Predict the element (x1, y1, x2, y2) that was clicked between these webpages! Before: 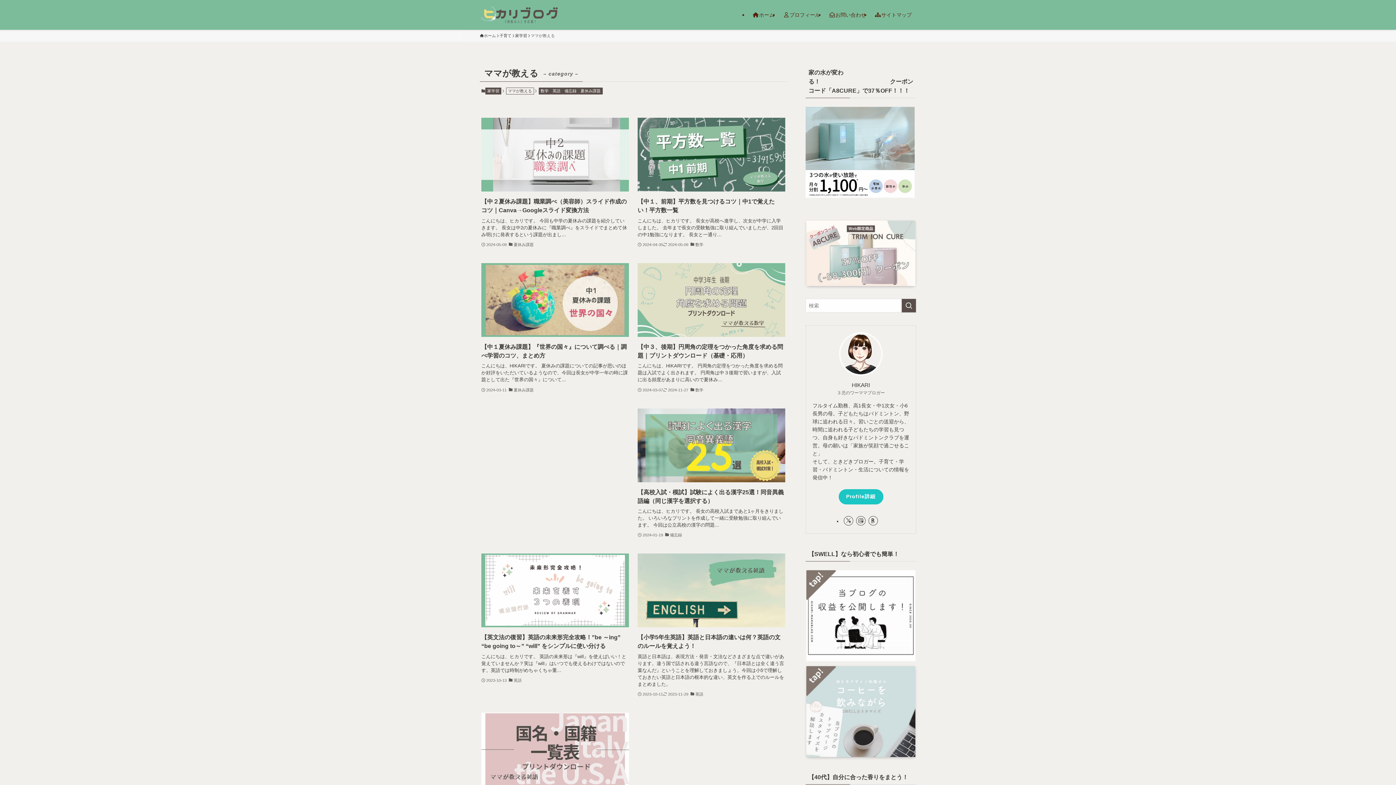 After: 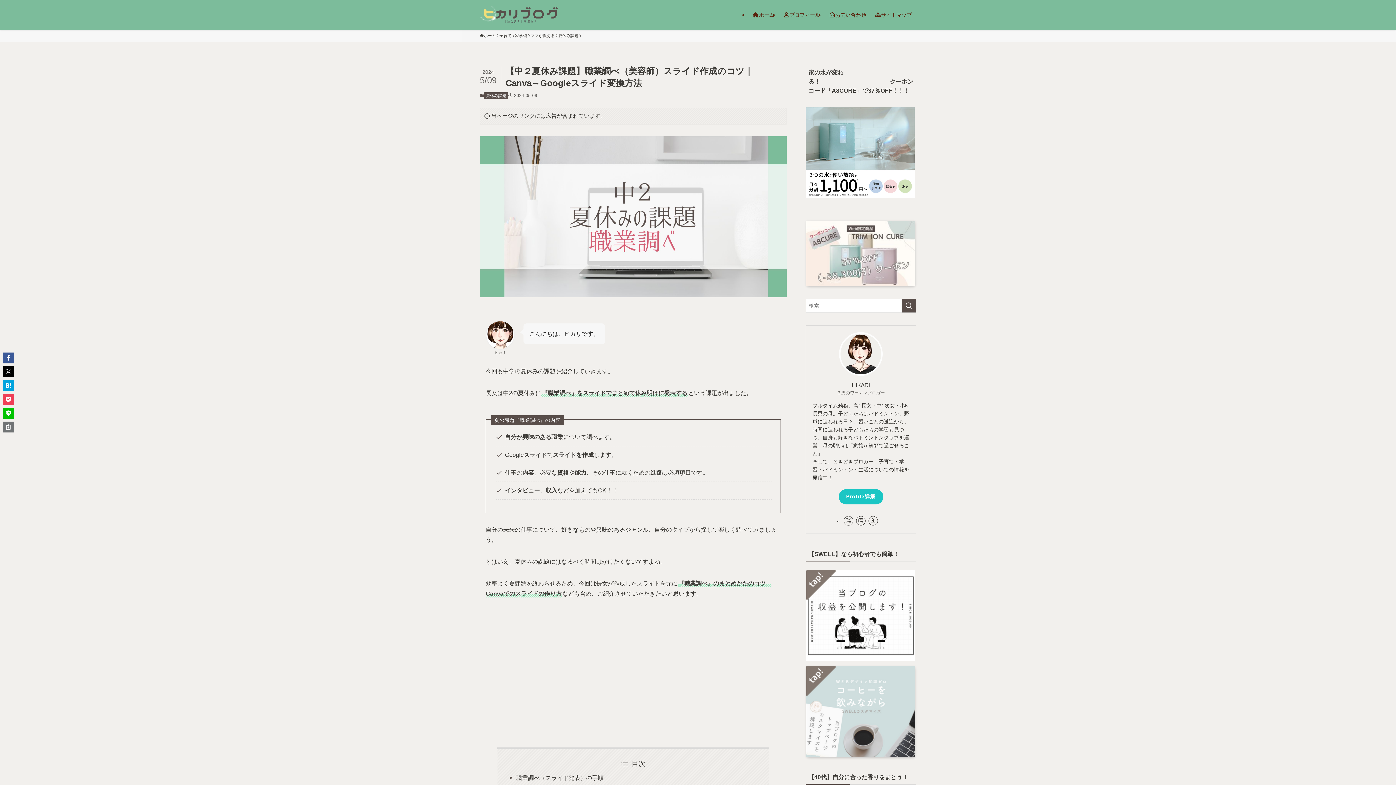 Action: bbox: (481, 117, 629, 248) label: 【中２夏休み課題】職業調べ（美容師）スライド作成のコツ｜Canva→Googleスライド変換方法
こんにちは、ヒカリです。 今回も中学の夏休みの課題を紹介していきます。 長女は中2の夏休みに『職業調べ』をスライドでまとめて休み明けに発表するという課題が出まし...
2024-05-09
夏休み課題